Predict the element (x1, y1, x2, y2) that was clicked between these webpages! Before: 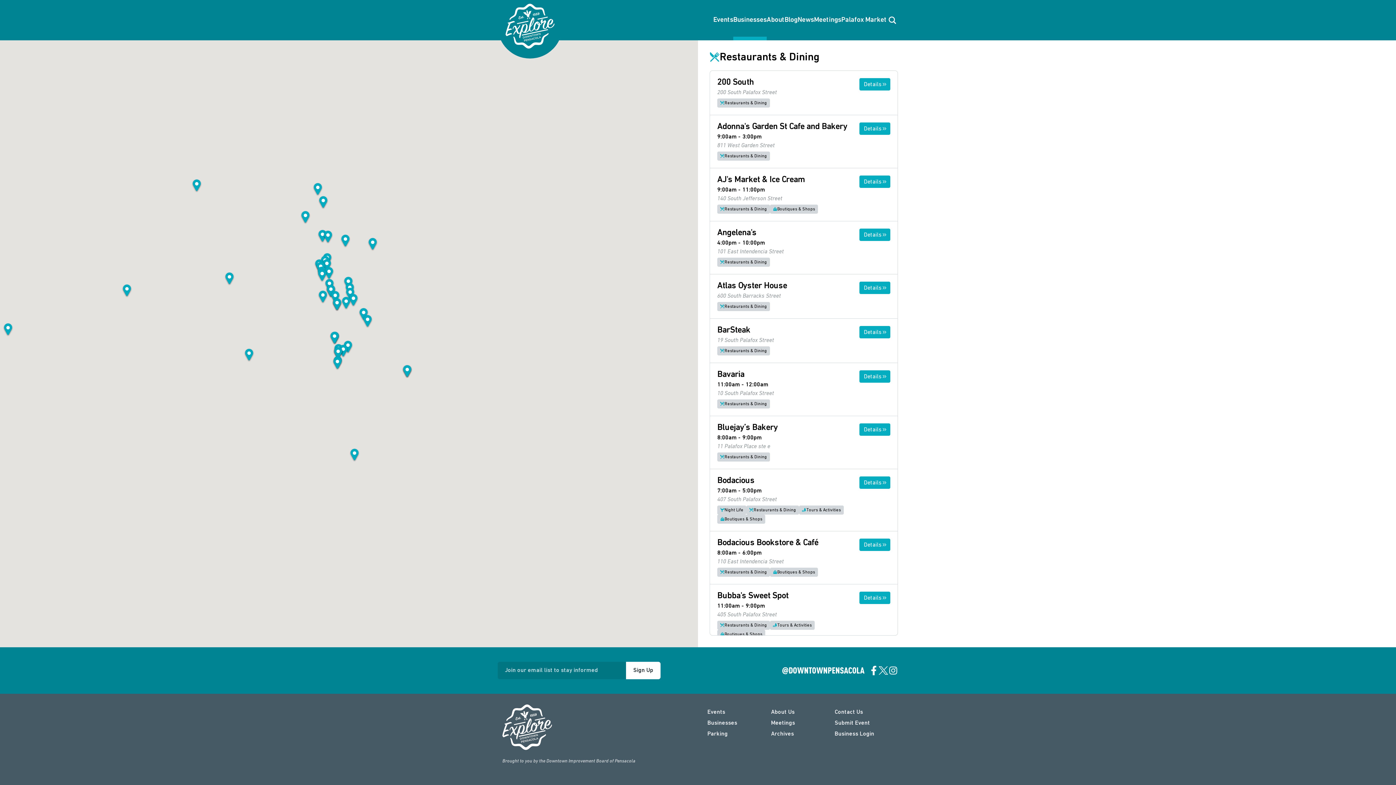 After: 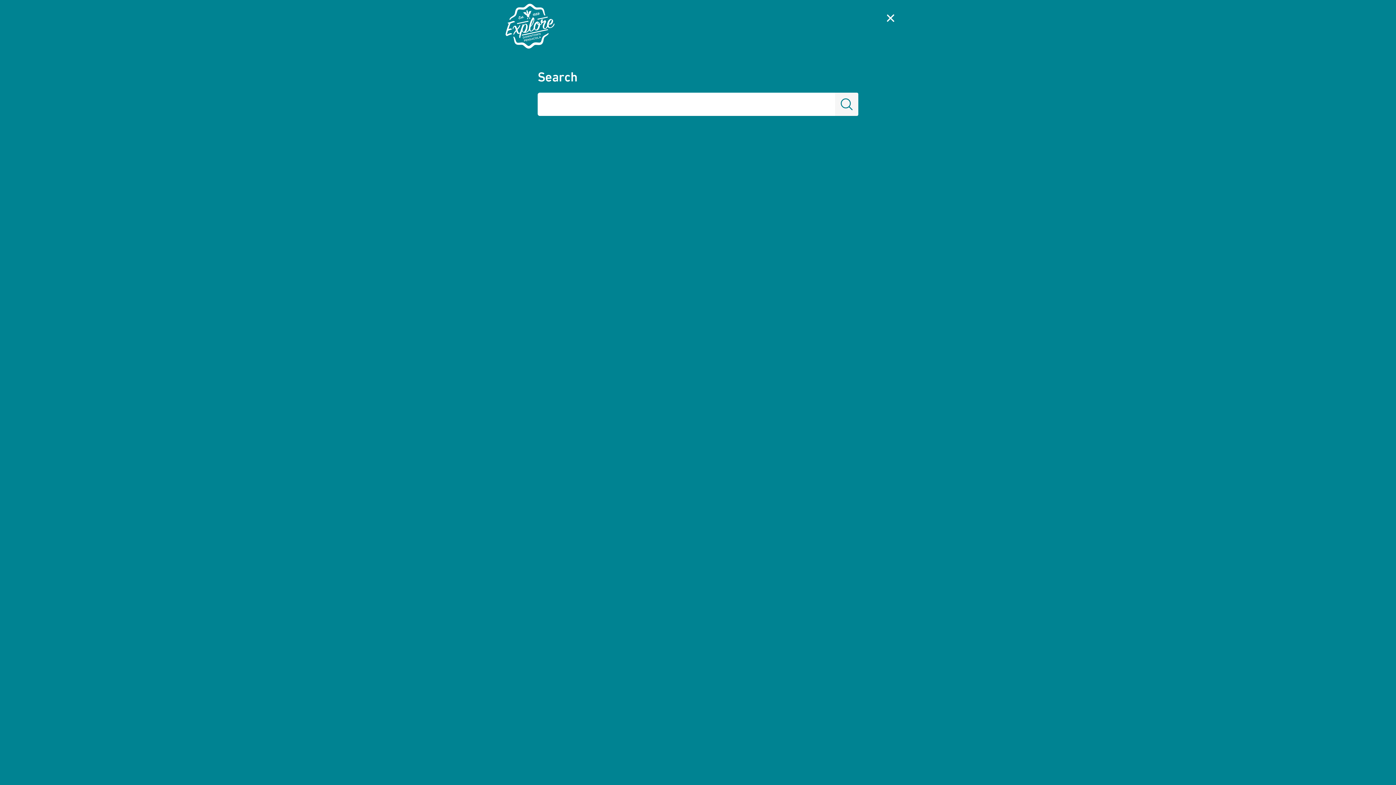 Action: bbox: (886, 10, 898, 30) label: open search